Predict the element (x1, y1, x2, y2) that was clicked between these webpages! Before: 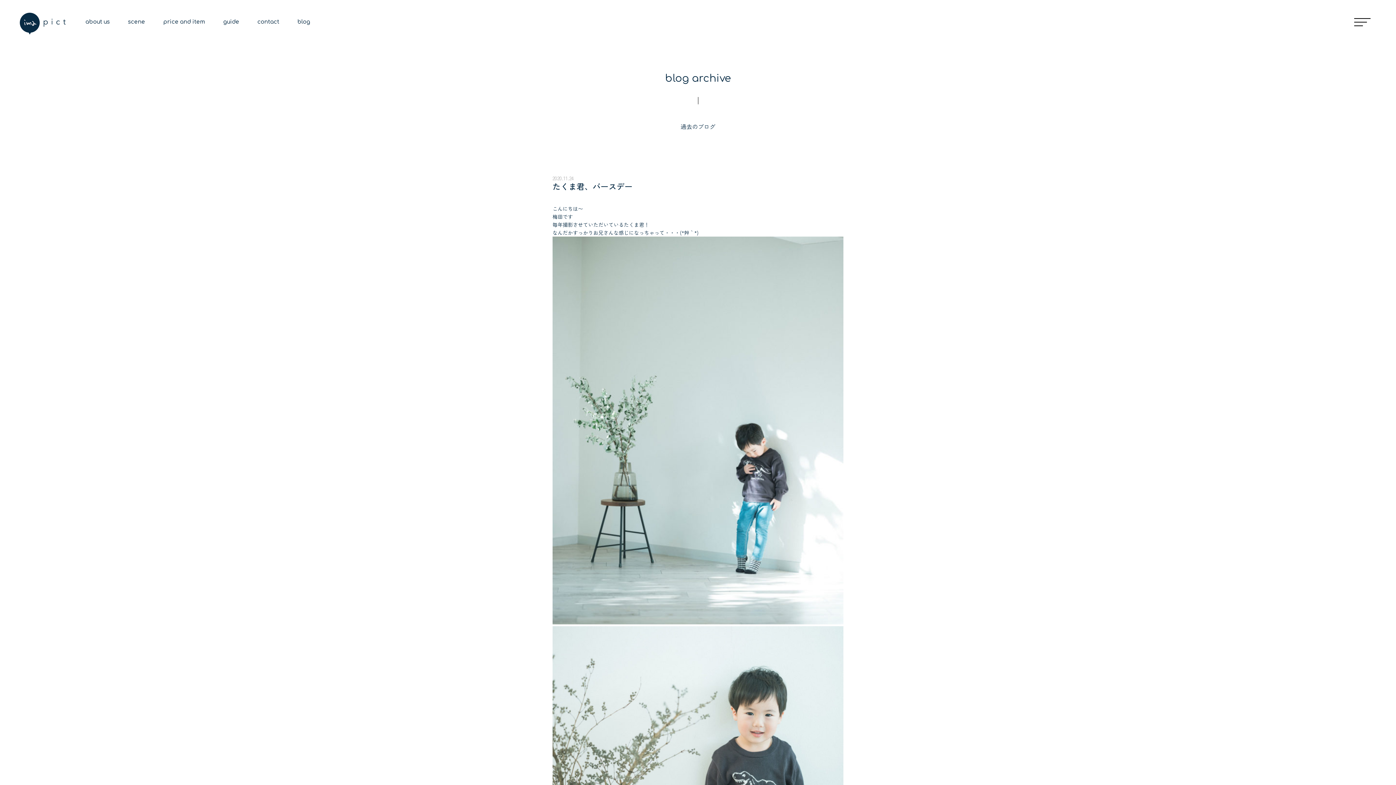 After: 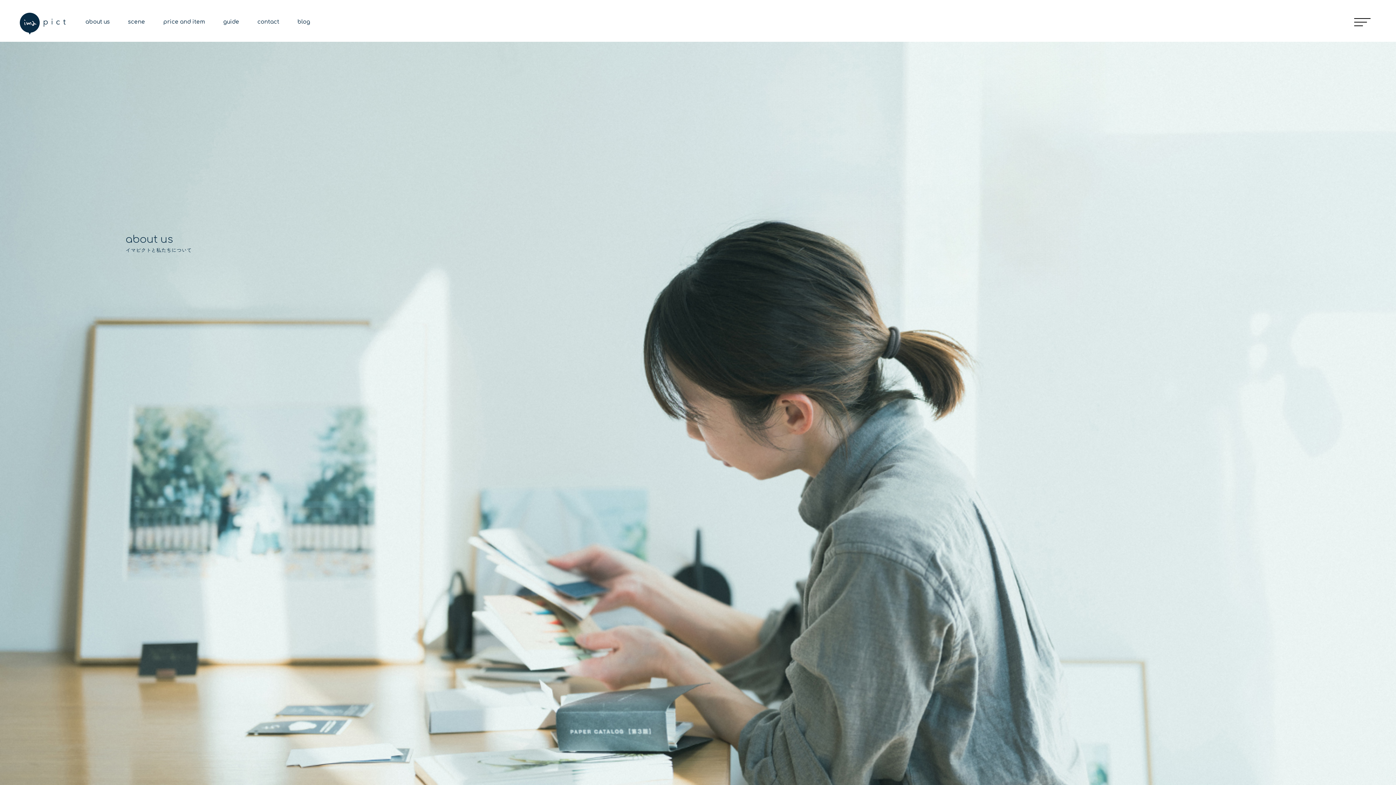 Action: bbox: (85, 18, 109, 26) label: about us